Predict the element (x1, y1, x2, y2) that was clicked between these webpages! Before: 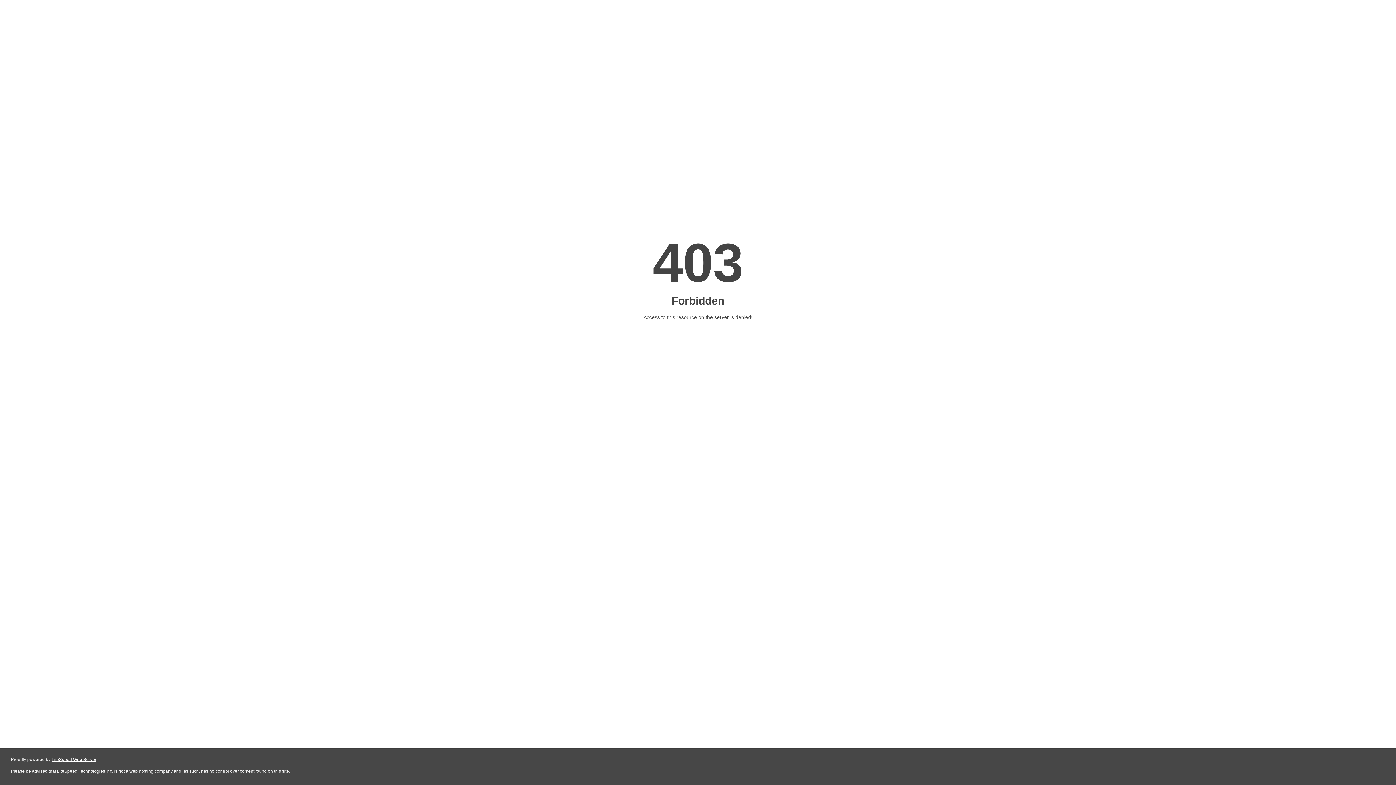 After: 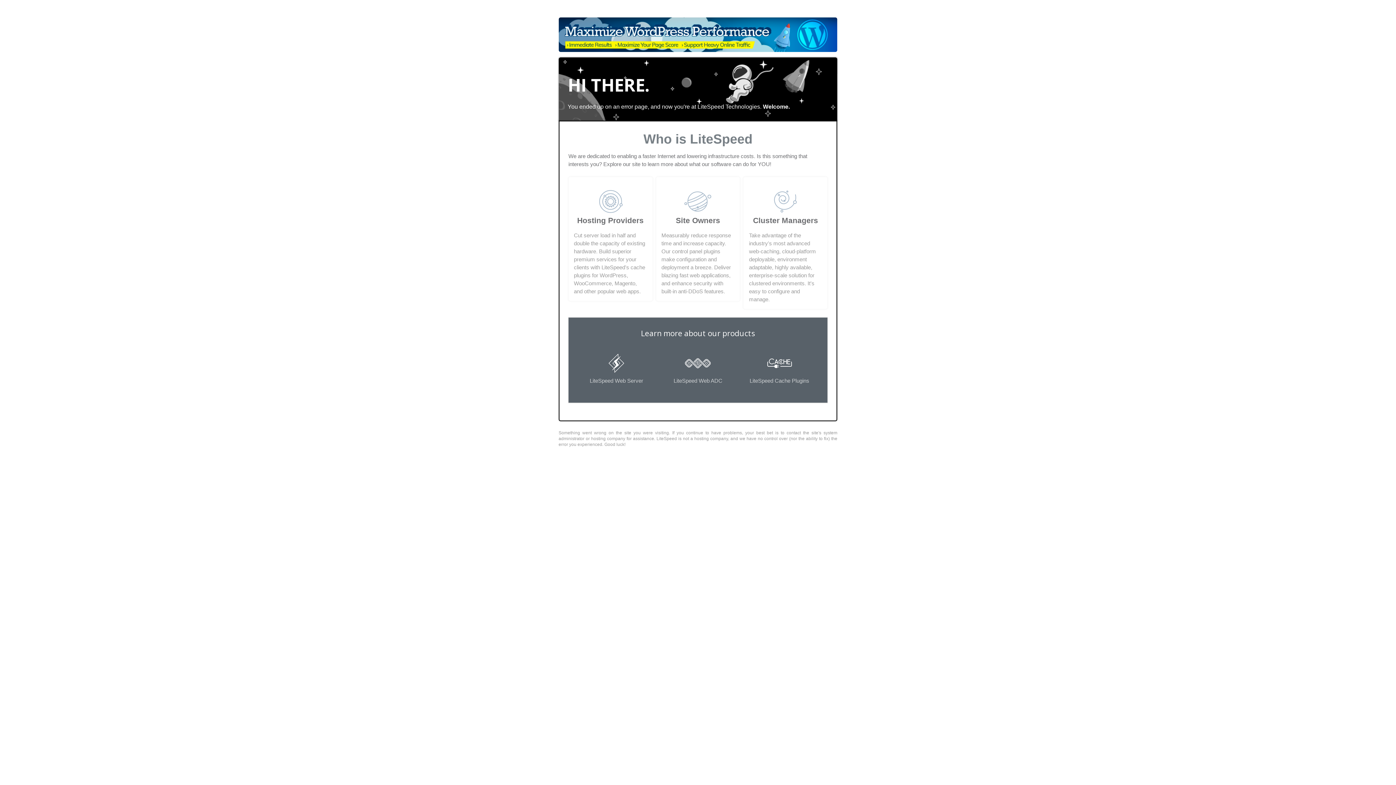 Action: bbox: (51, 757, 96, 762) label: LiteSpeed Web Server